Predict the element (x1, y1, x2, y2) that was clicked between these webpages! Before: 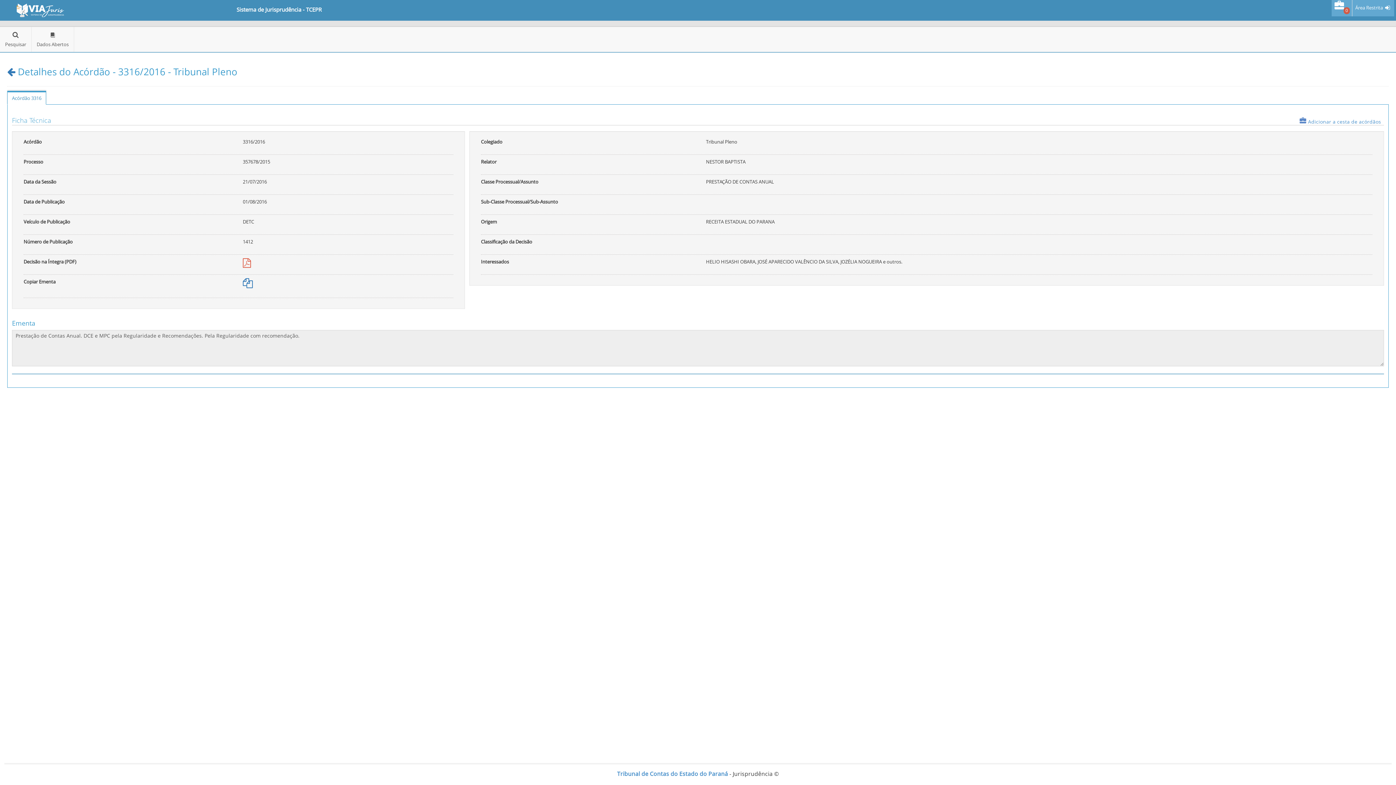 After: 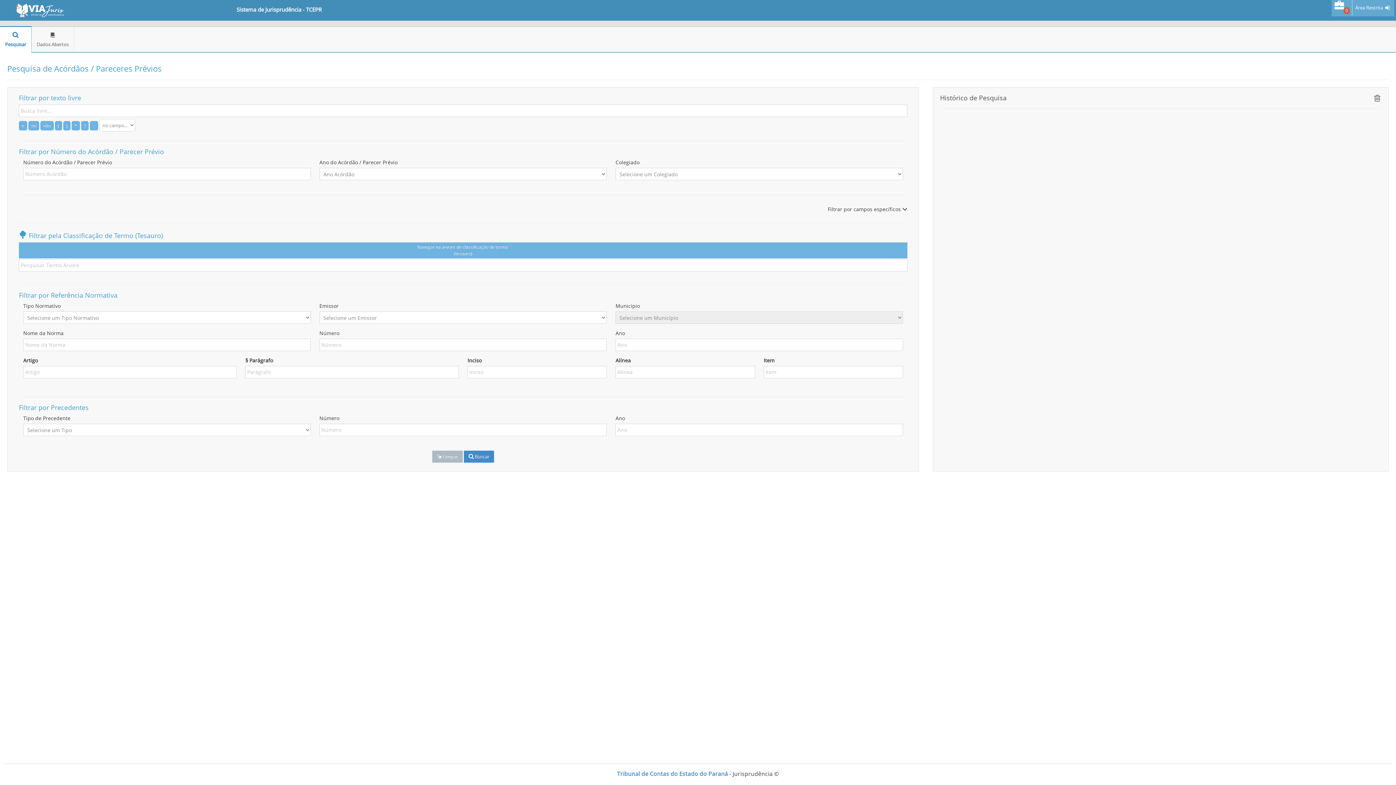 Action: bbox: (0, 26, 31, 52) label: Pesquisar